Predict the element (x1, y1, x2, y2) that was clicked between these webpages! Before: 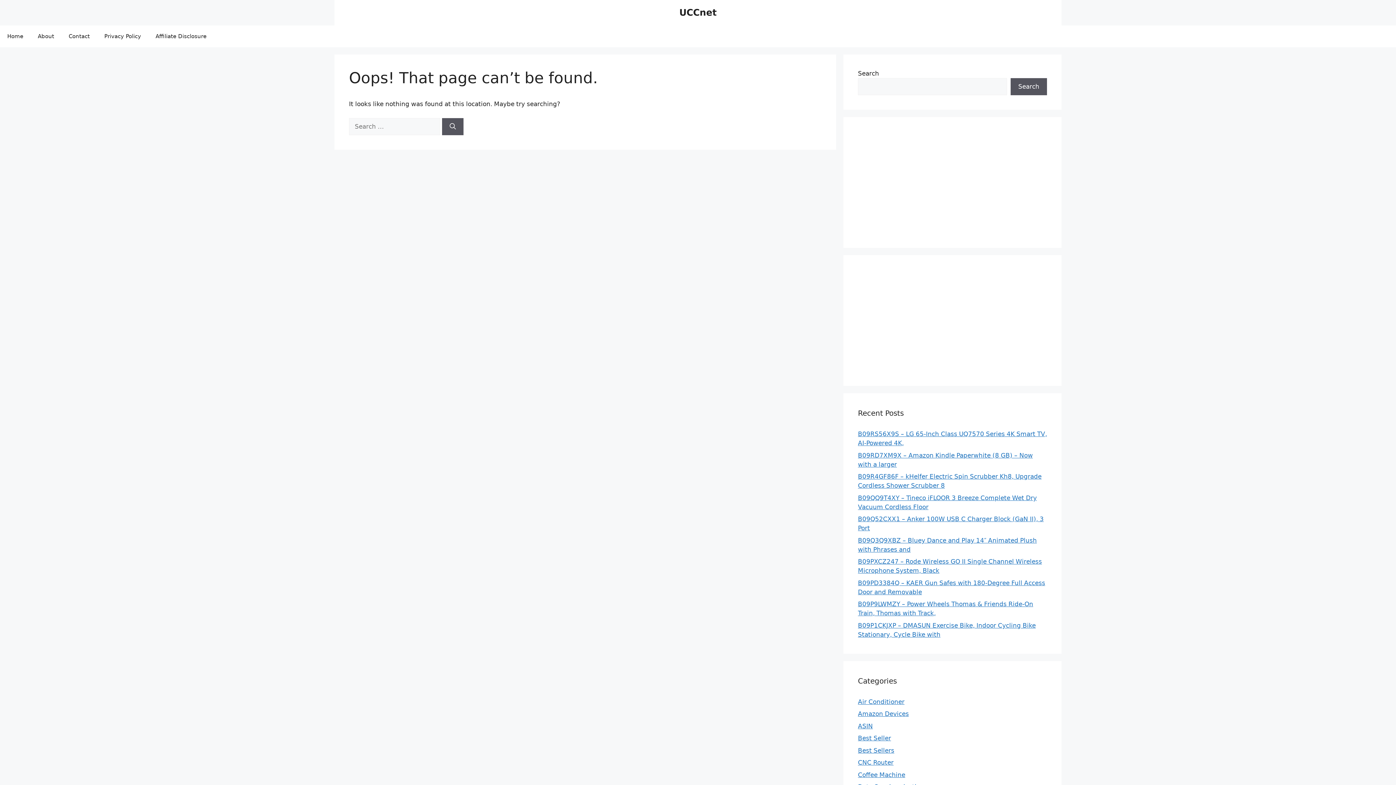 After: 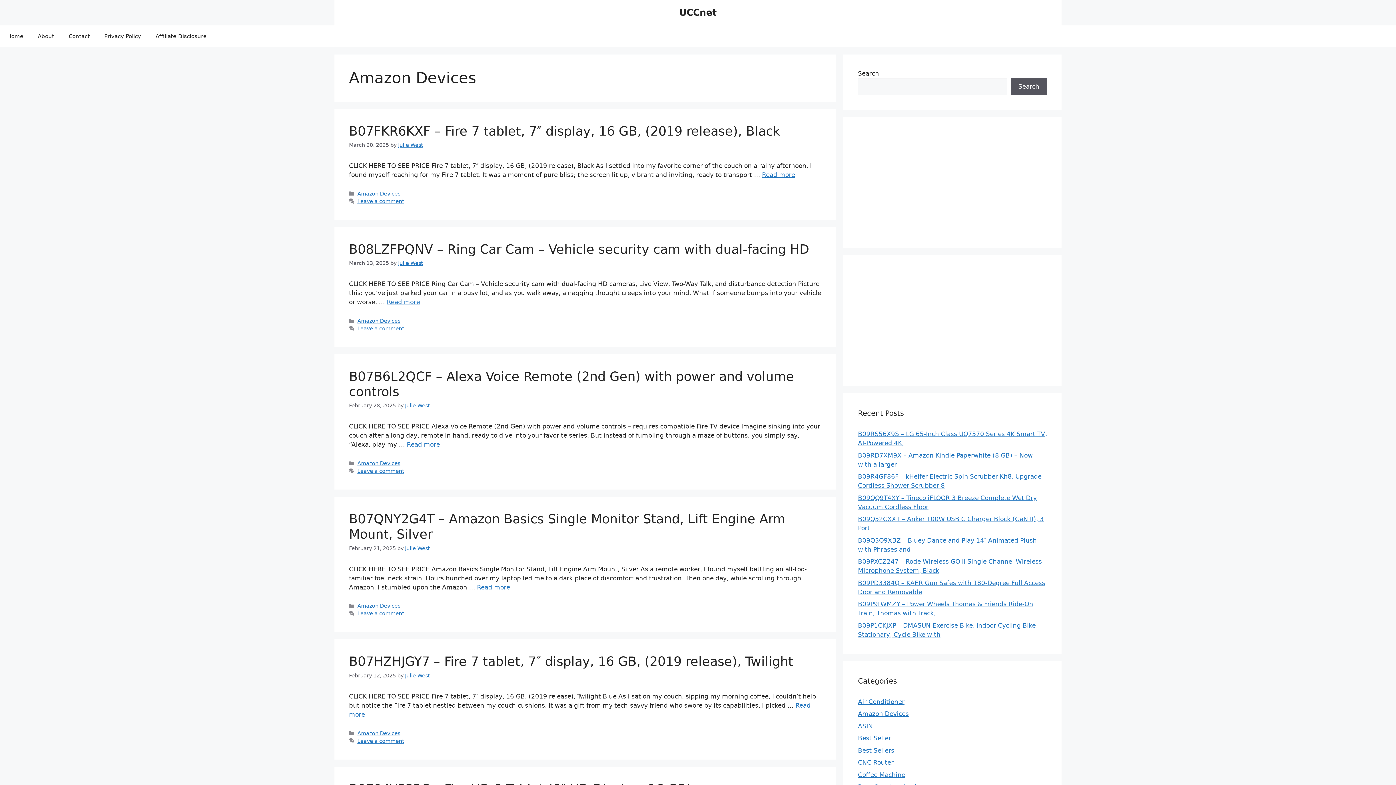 Action: bbox: (858, 710, 909, 717) label: Amazon Devices